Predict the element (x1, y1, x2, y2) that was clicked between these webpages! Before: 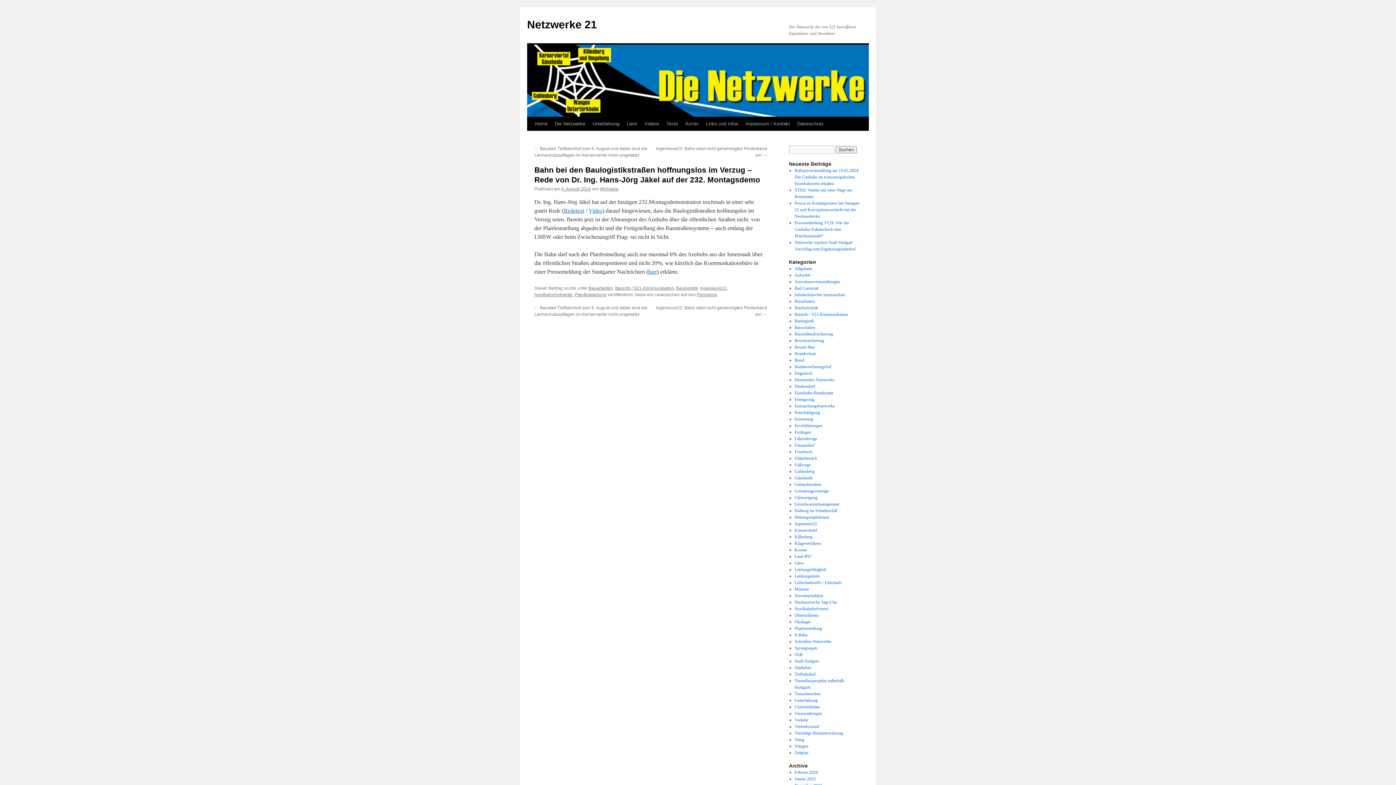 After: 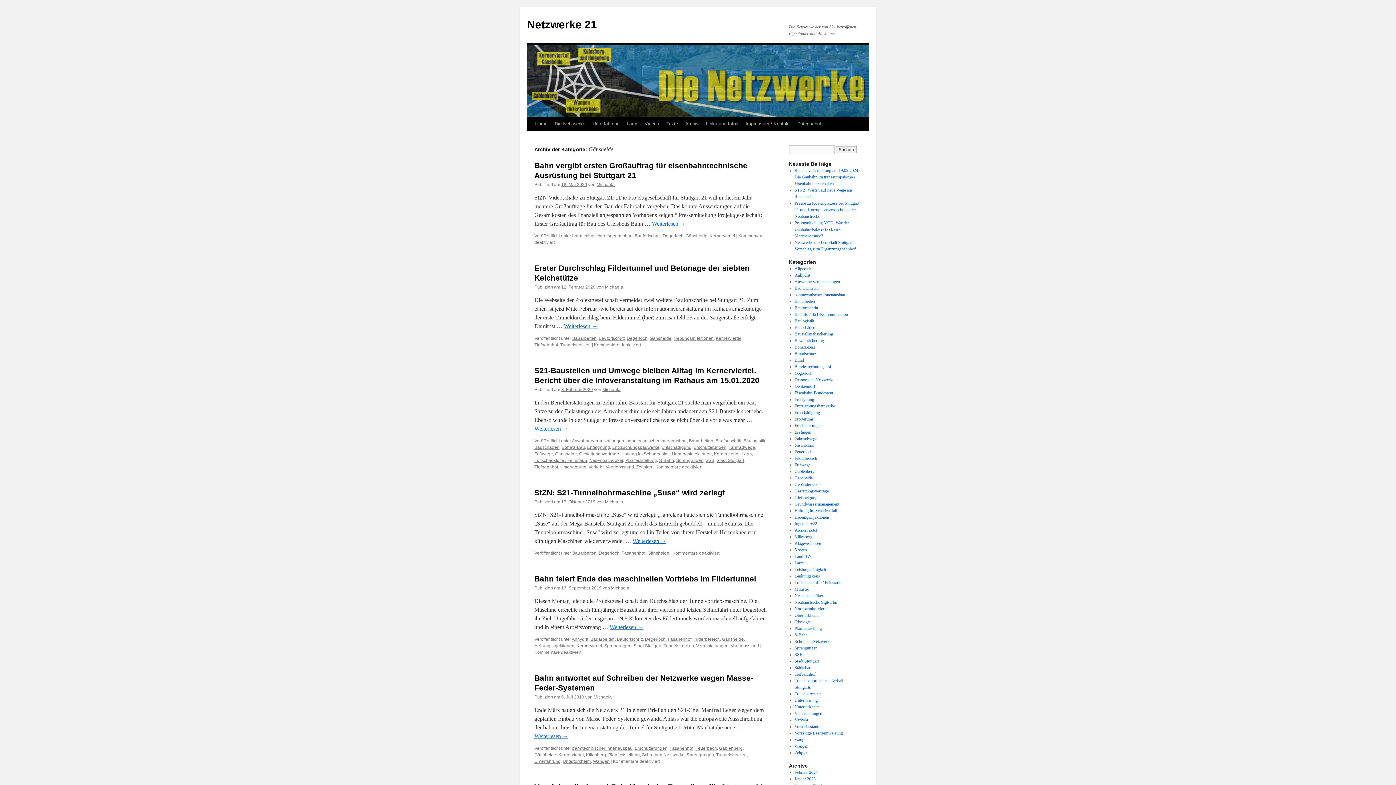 Action: bbox: (794, 475, 812, 480) label: Gänsheide